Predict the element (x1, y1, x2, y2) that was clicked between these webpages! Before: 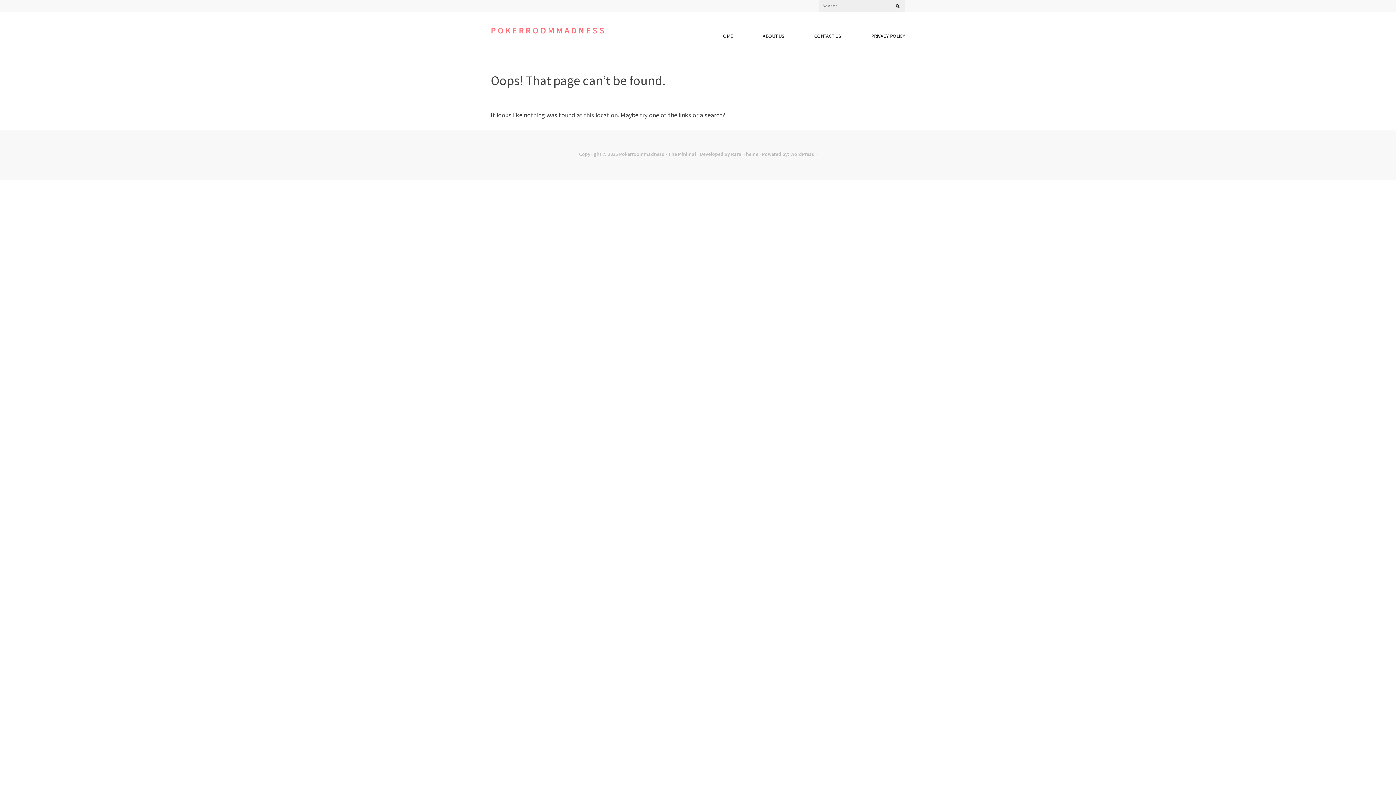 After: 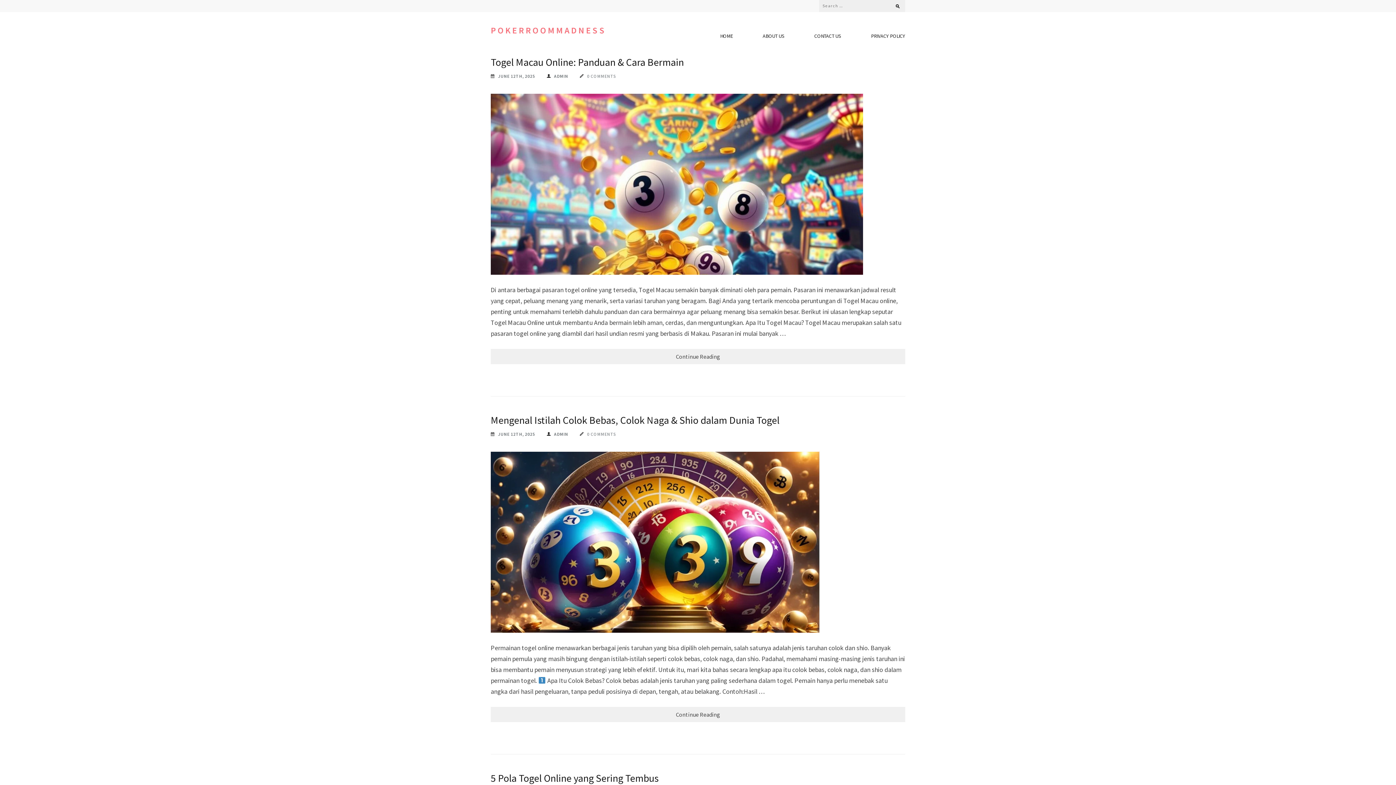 Action: bbox: (619, 150, 664, 157) label: Pokerroommadness